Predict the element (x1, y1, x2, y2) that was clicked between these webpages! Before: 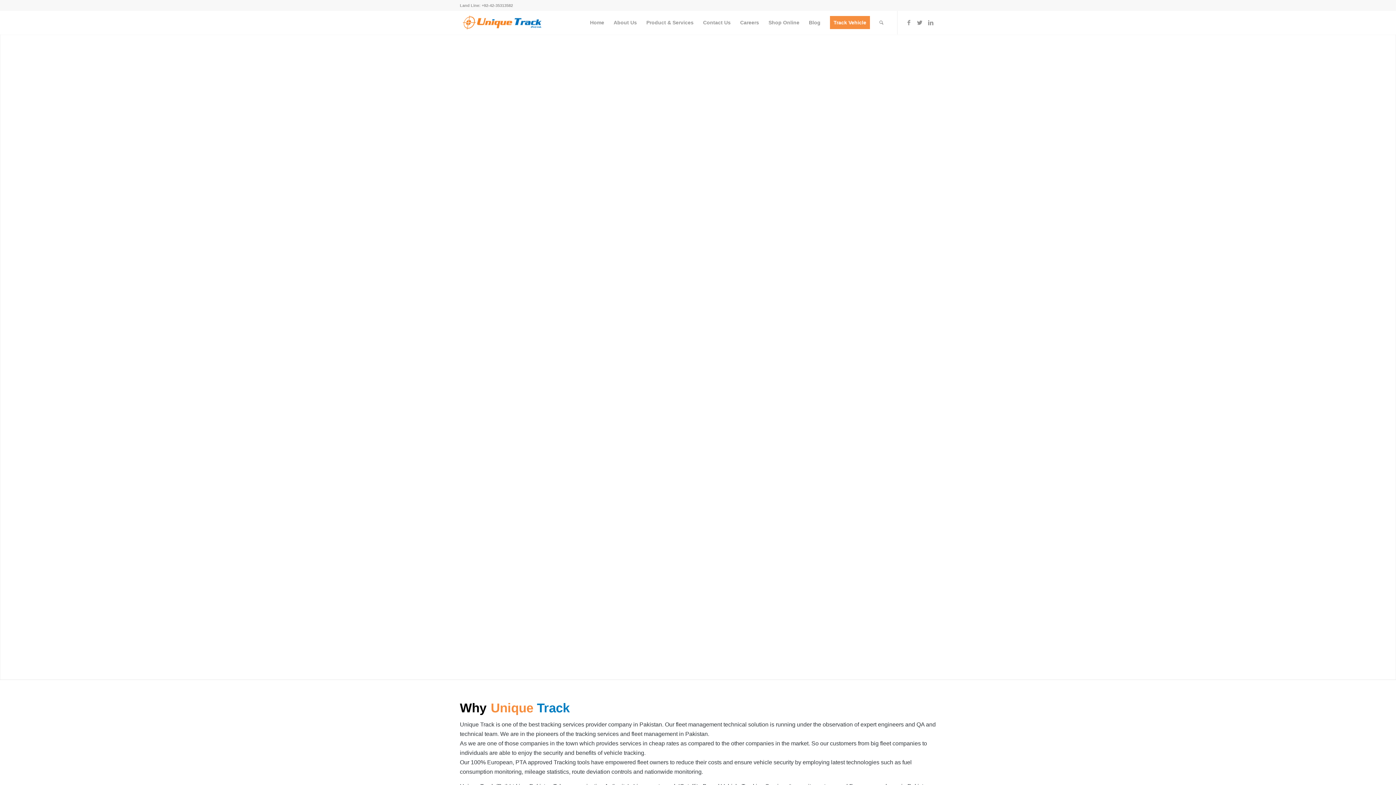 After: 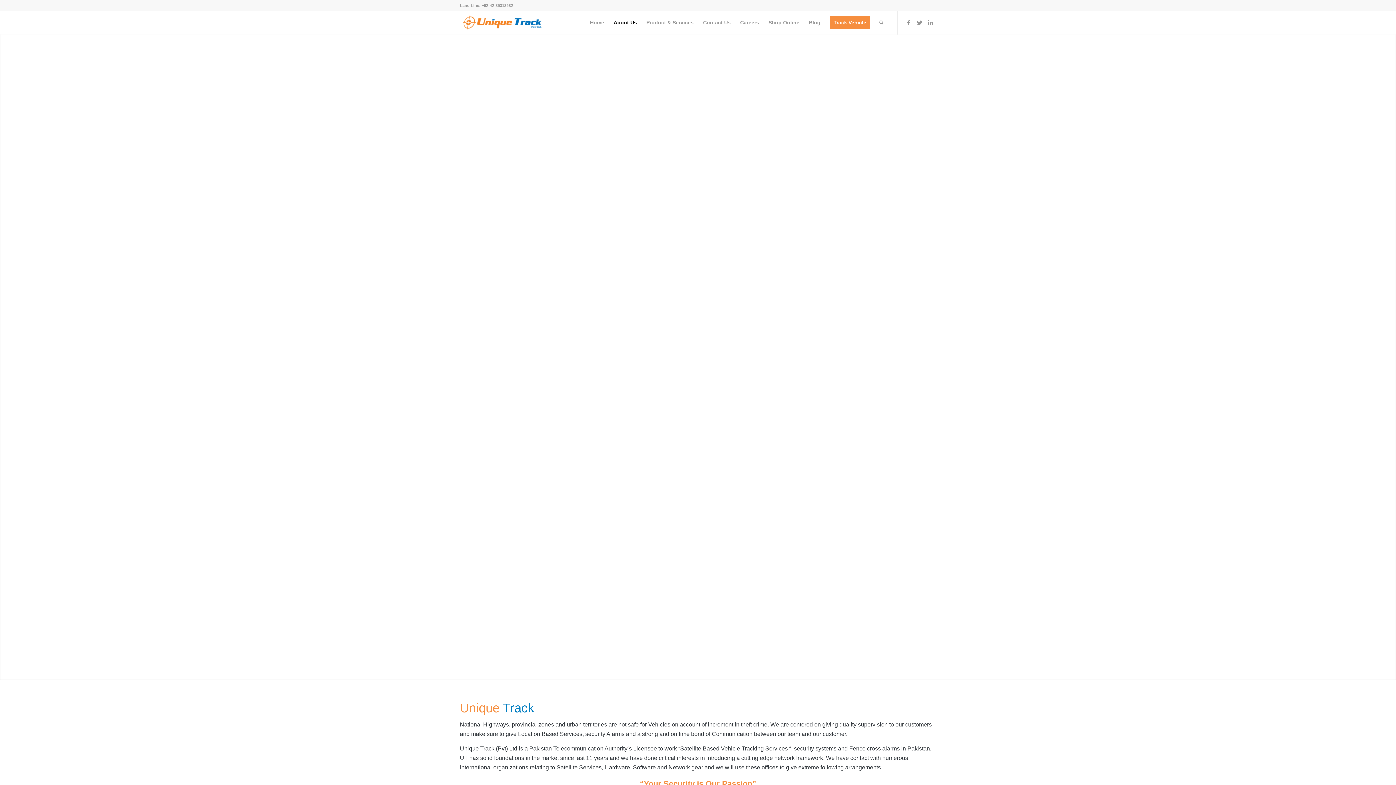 Action: bbox: (609, 10, 641, 34) label: About Us